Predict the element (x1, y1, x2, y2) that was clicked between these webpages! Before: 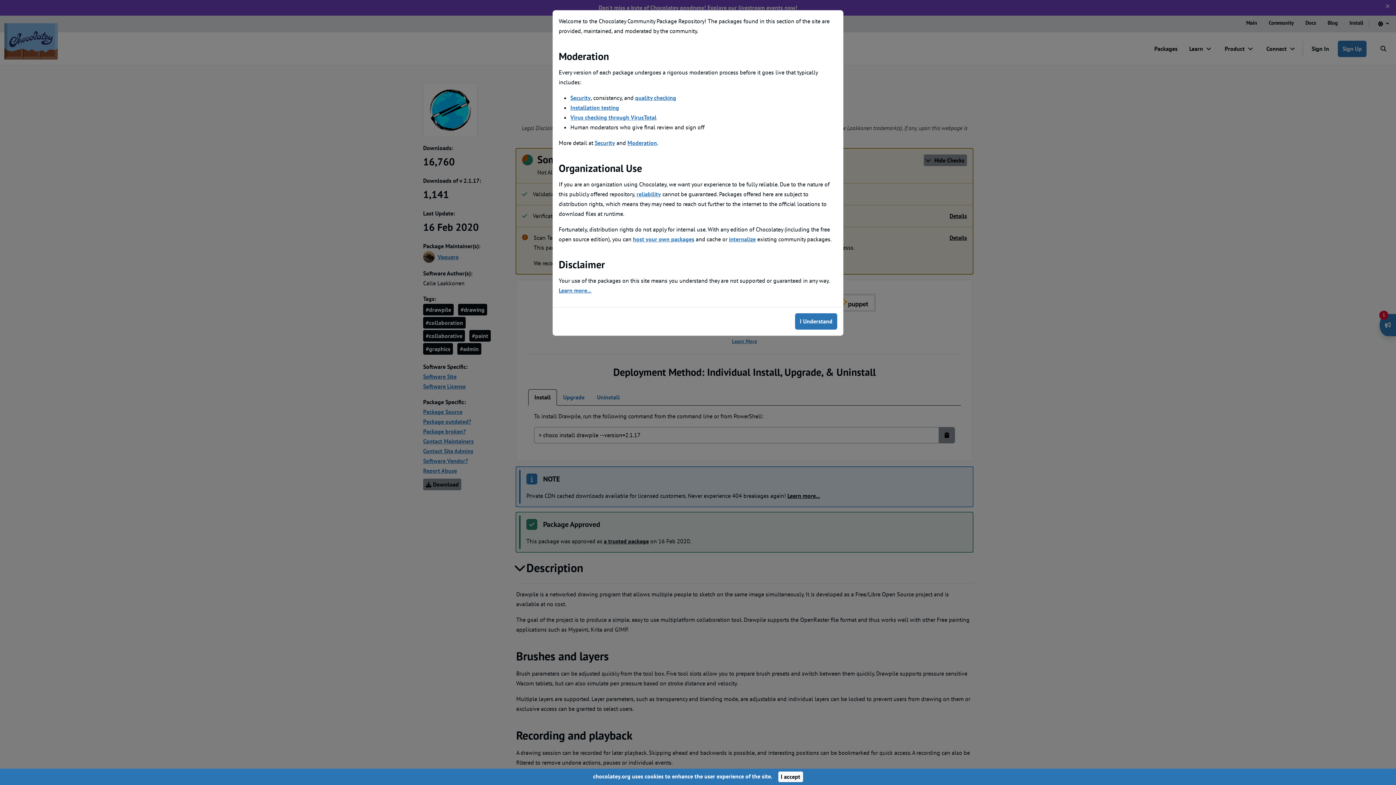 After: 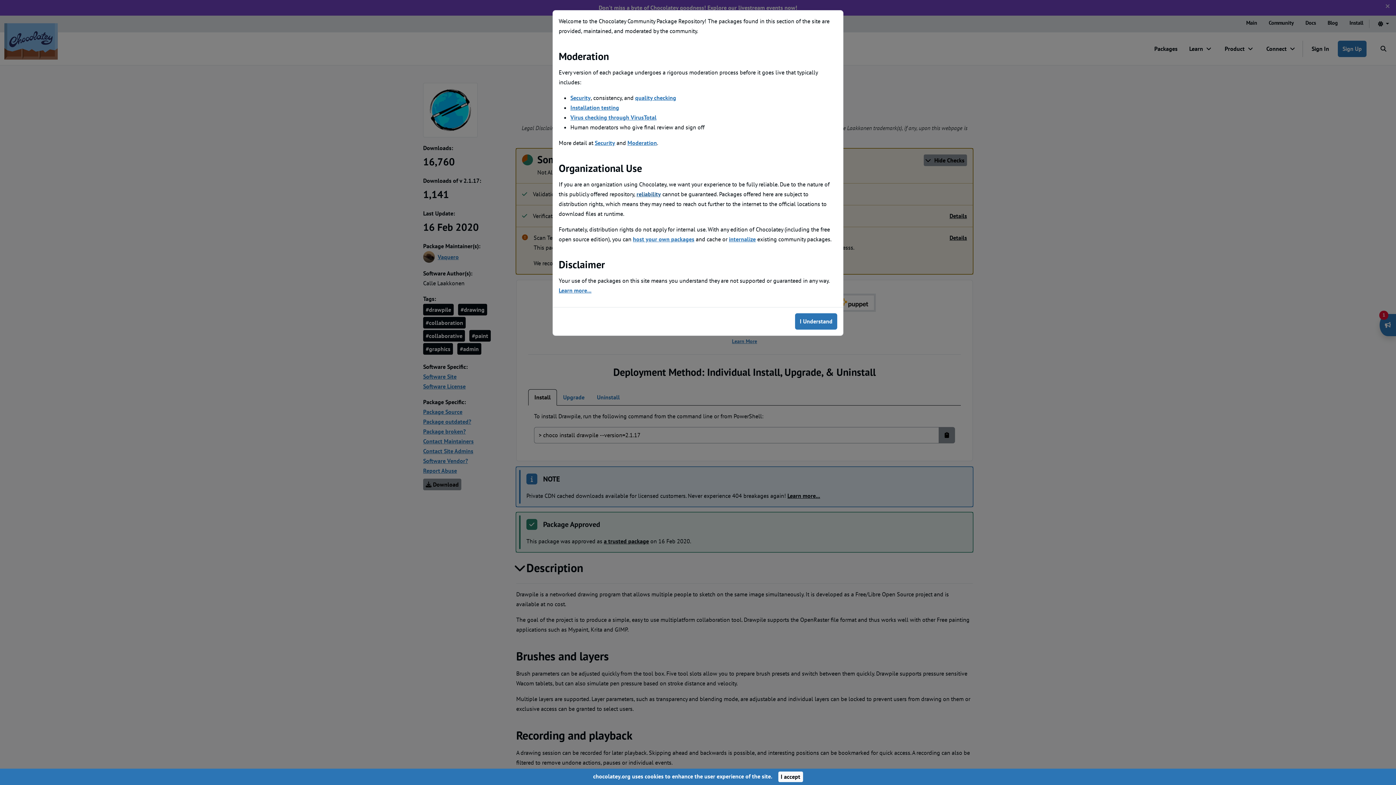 Action: bbox: (636, 190, 661, 197) label: reliability